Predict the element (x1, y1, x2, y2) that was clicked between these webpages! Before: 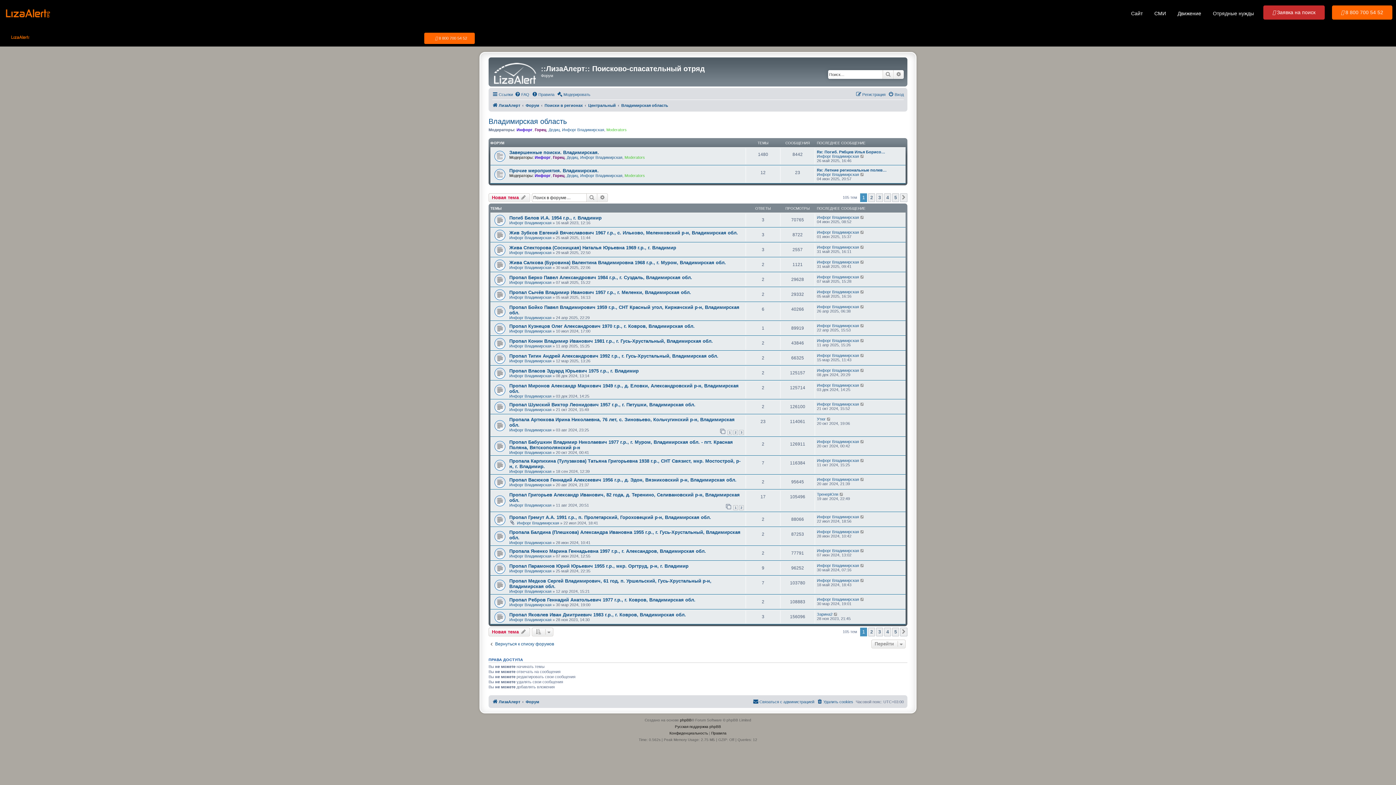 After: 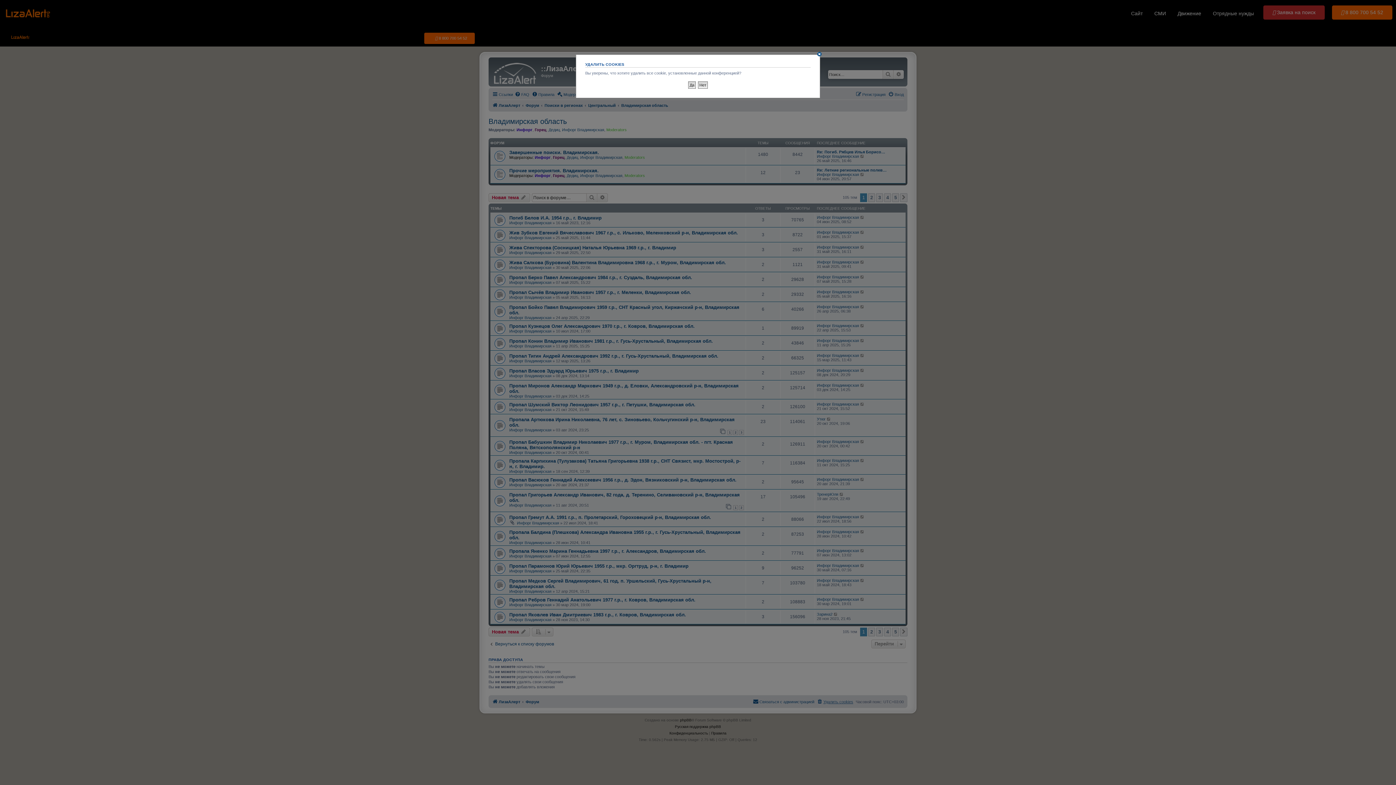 Action: label: Удалить cookies bbox: (817, 697, 853, 706)